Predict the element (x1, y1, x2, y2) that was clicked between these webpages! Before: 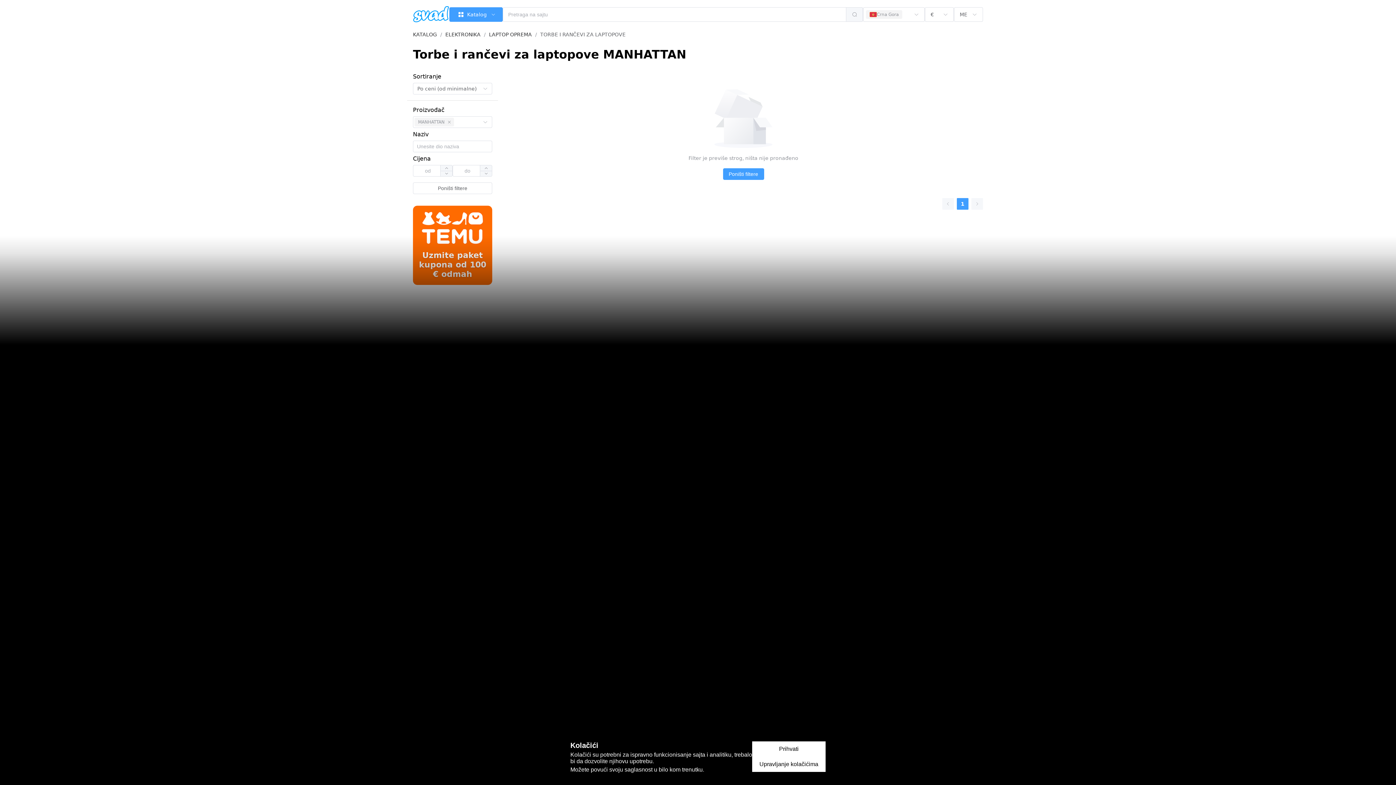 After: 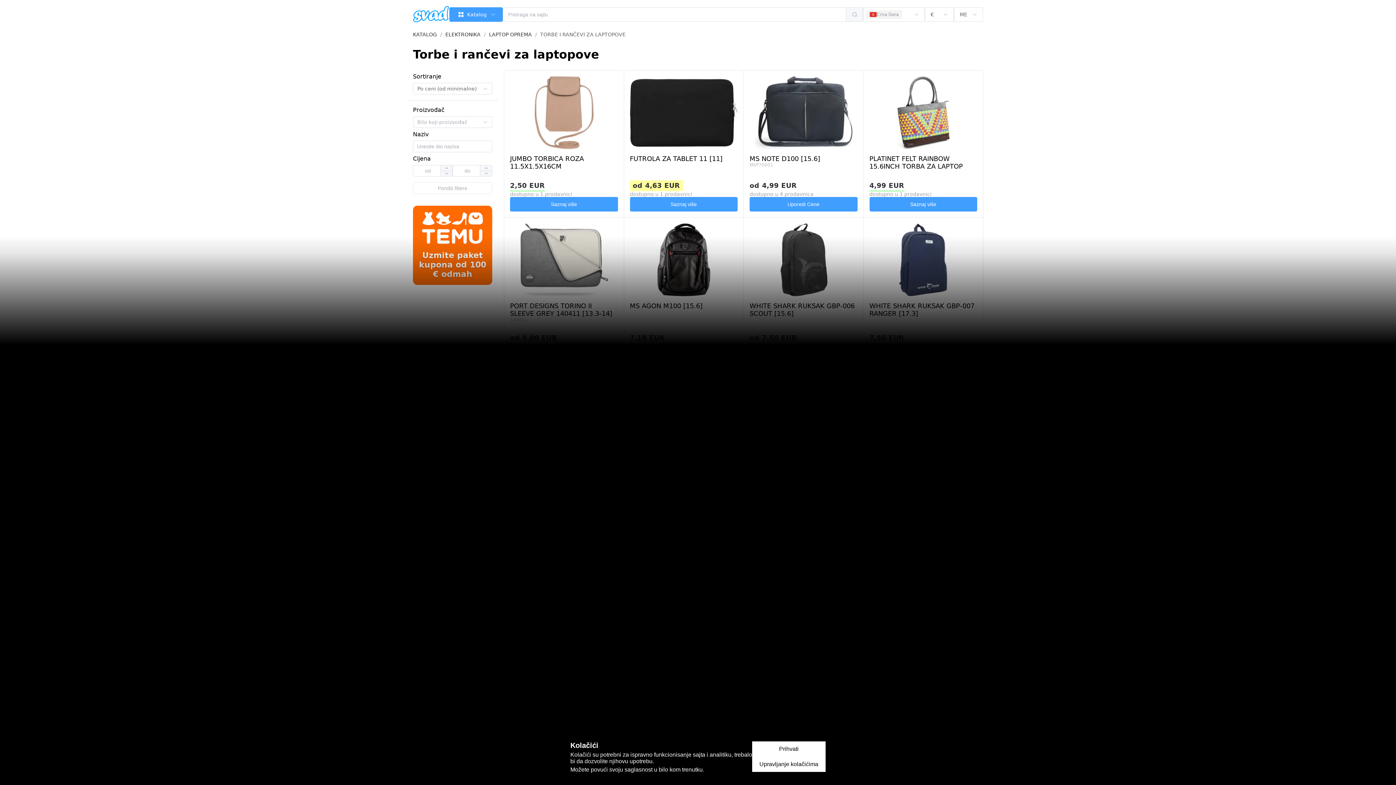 Action: bbox: (413, 182, 492, 194) label: Poništi filtere